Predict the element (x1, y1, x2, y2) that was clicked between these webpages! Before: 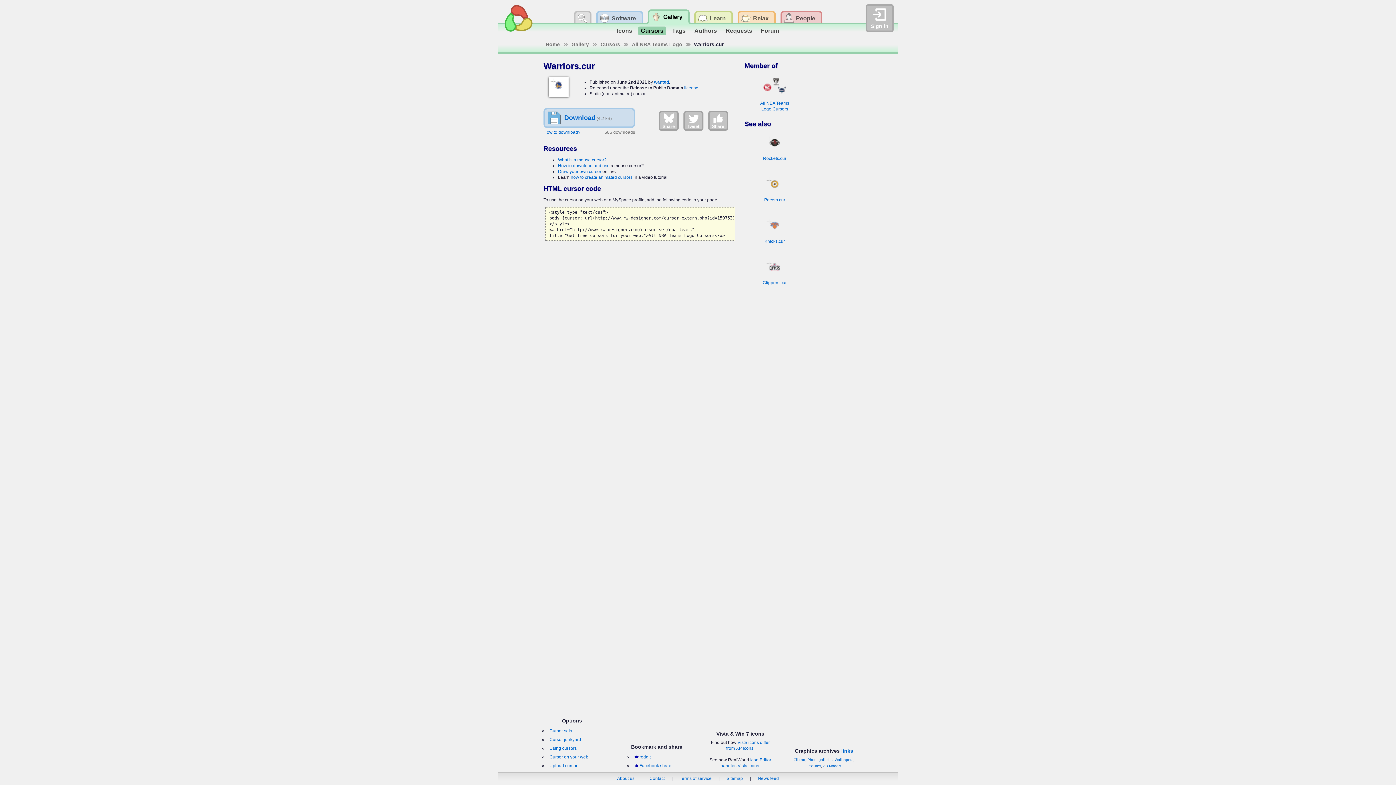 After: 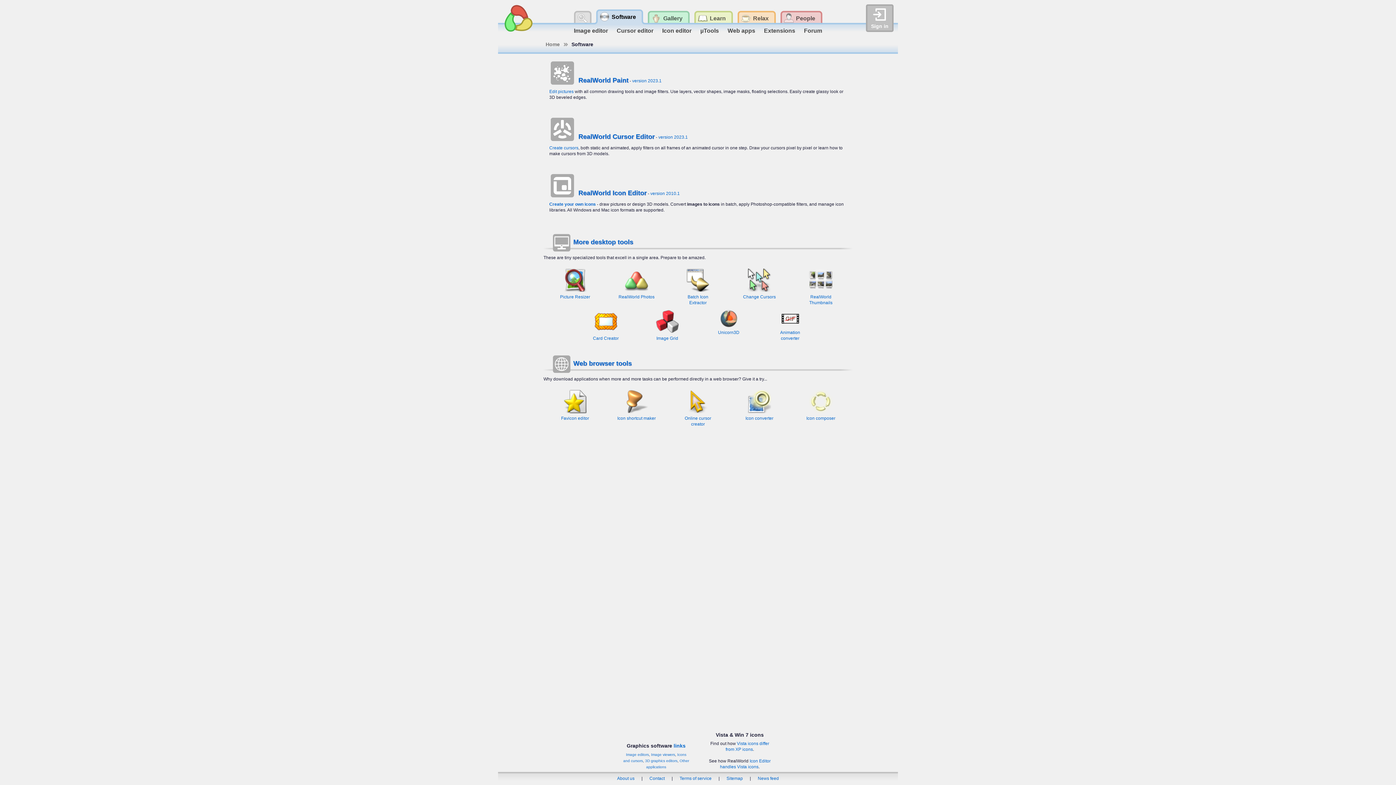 Action: label: Software bbox: (594, 10, 644, 26)